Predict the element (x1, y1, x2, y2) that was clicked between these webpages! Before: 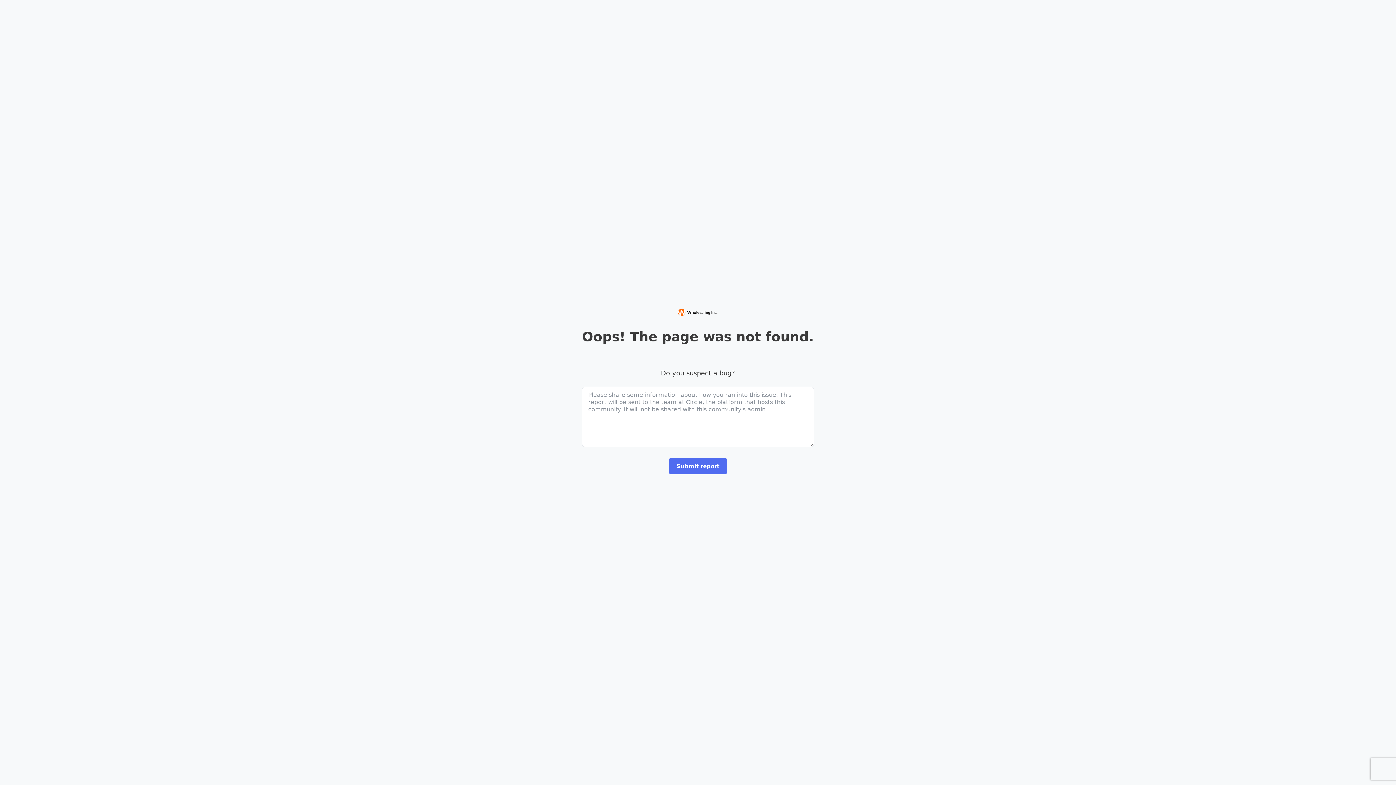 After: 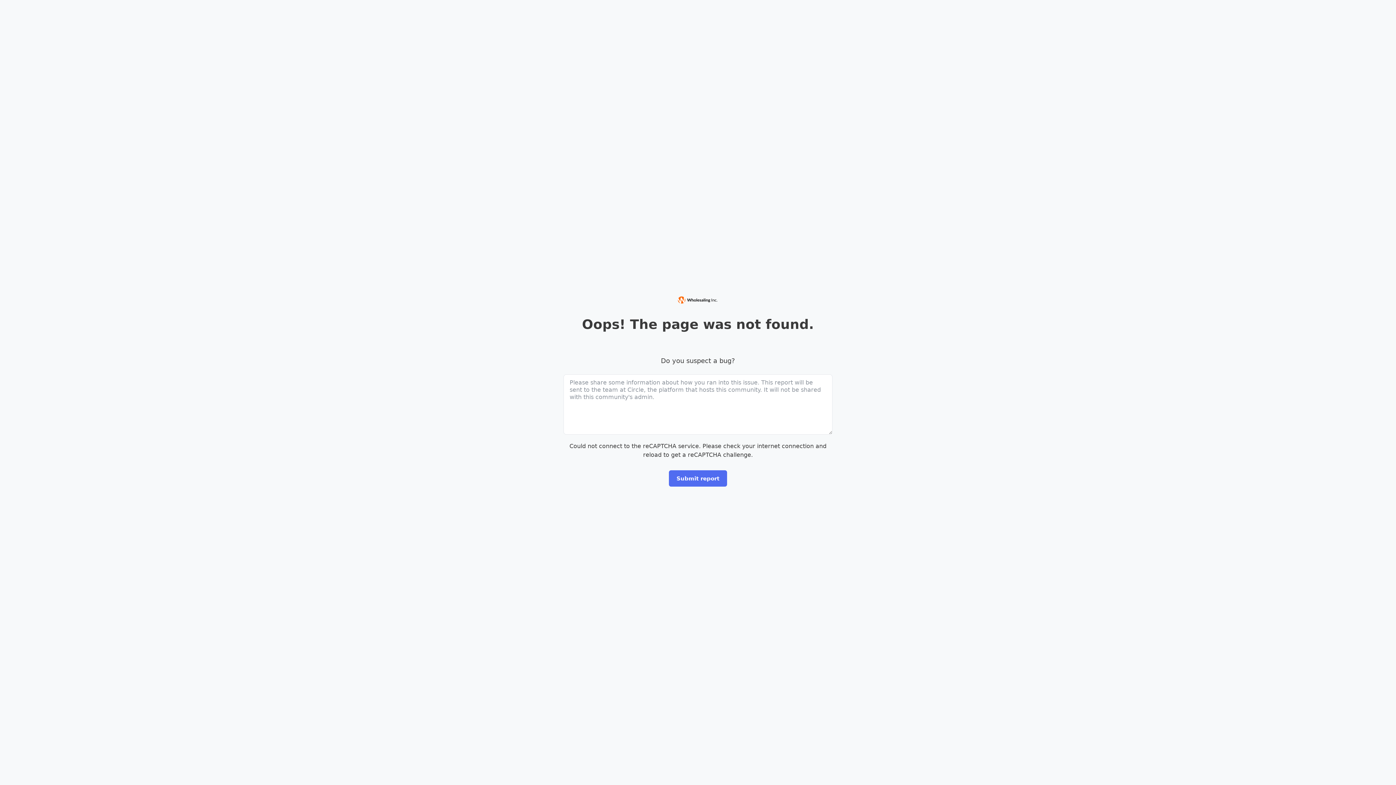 Action: bbox: (676, 307, 719, 317)